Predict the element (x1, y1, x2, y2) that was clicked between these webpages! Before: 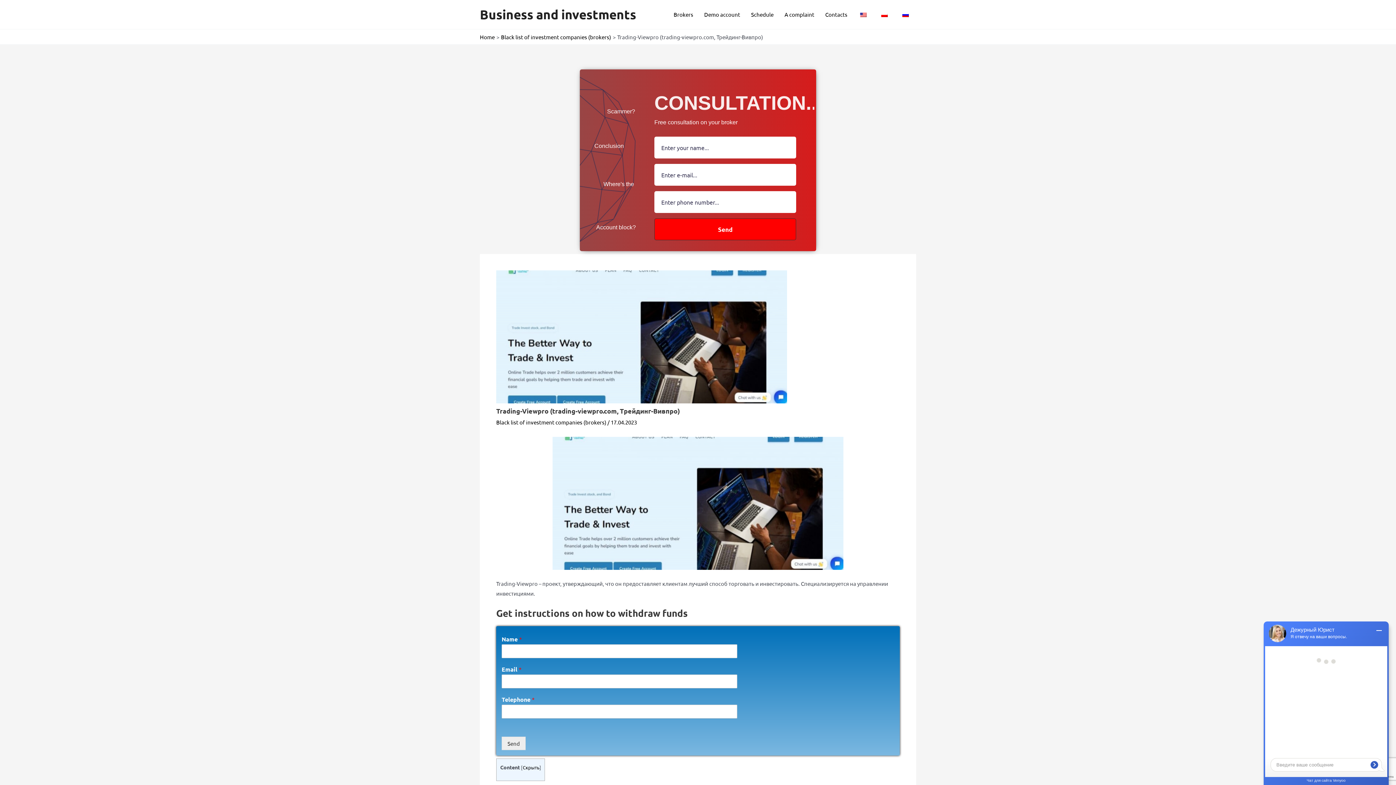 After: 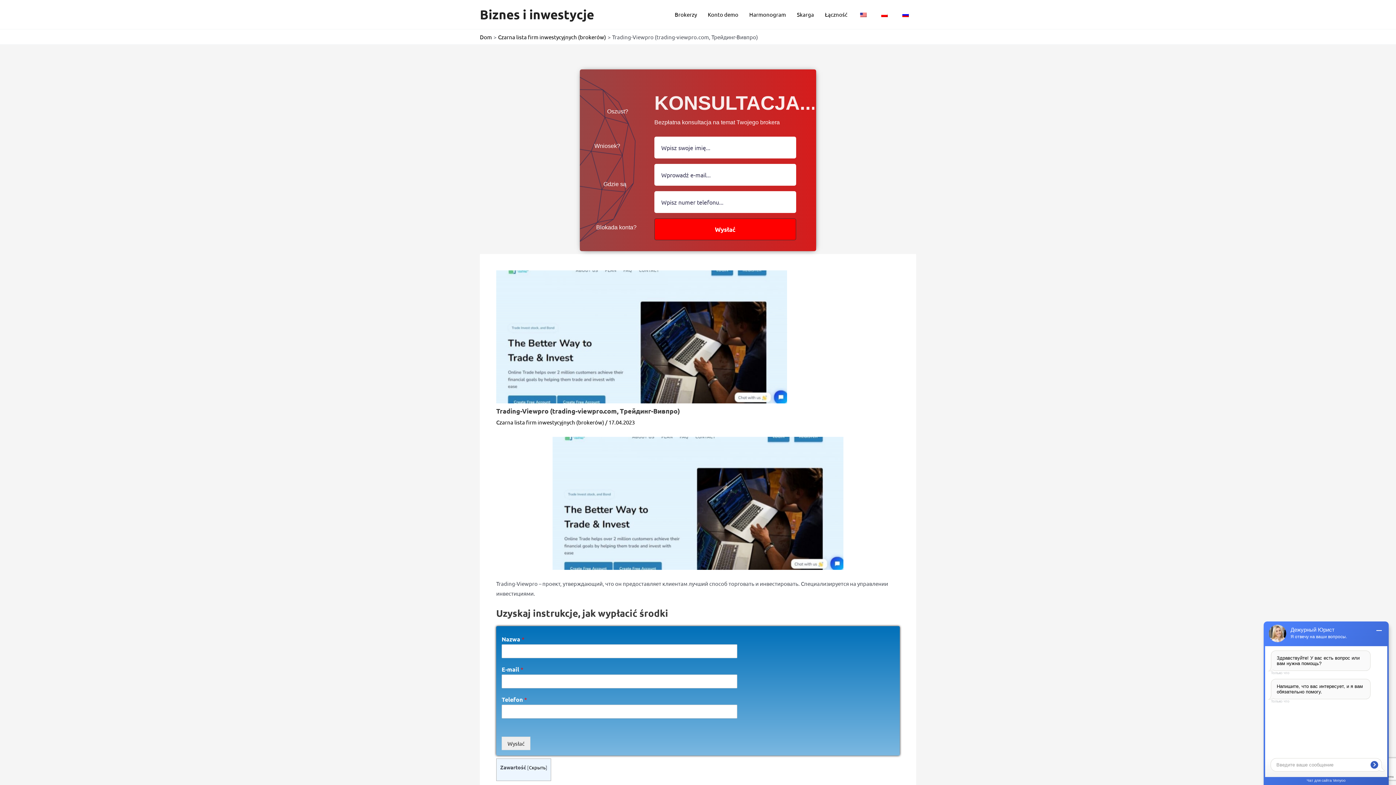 Action: bbox: (874, 0, 895, 29)